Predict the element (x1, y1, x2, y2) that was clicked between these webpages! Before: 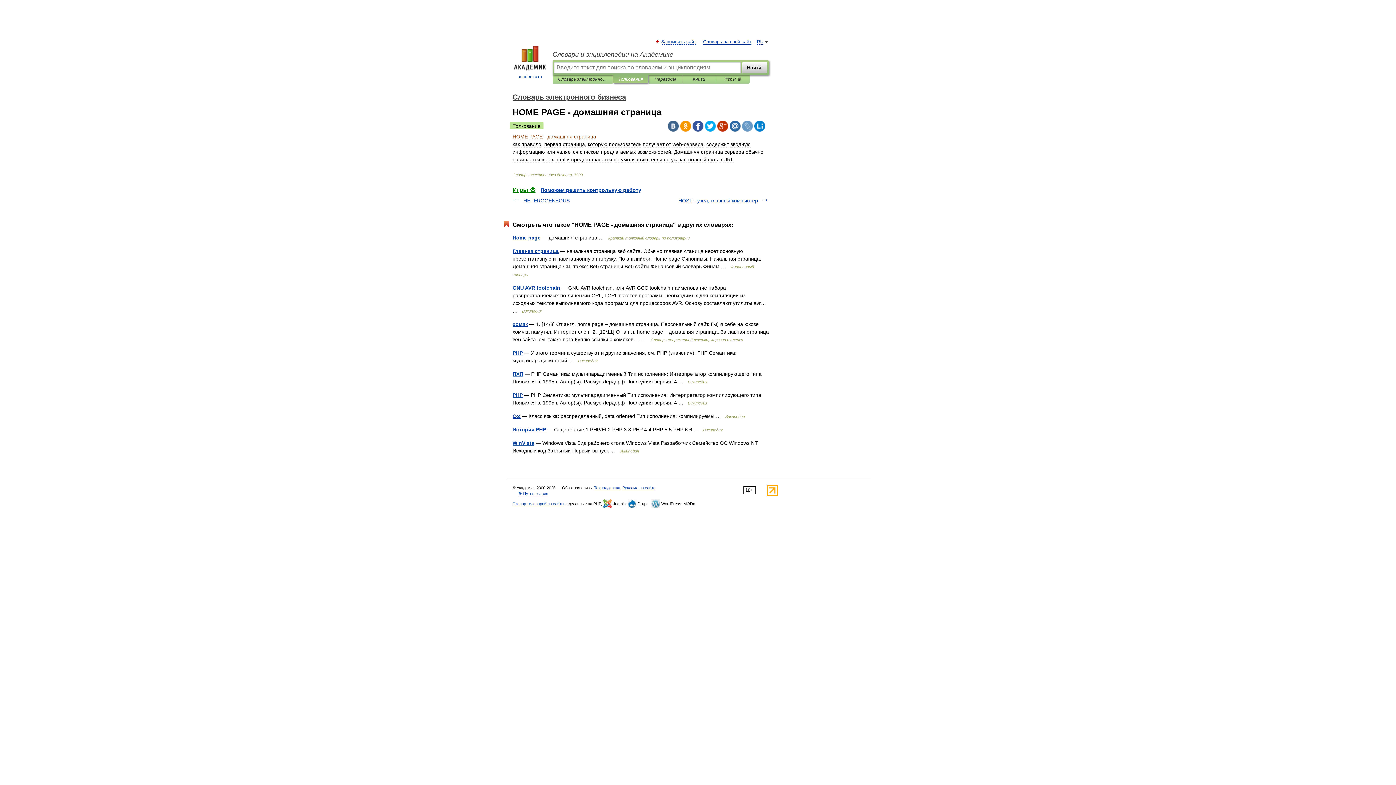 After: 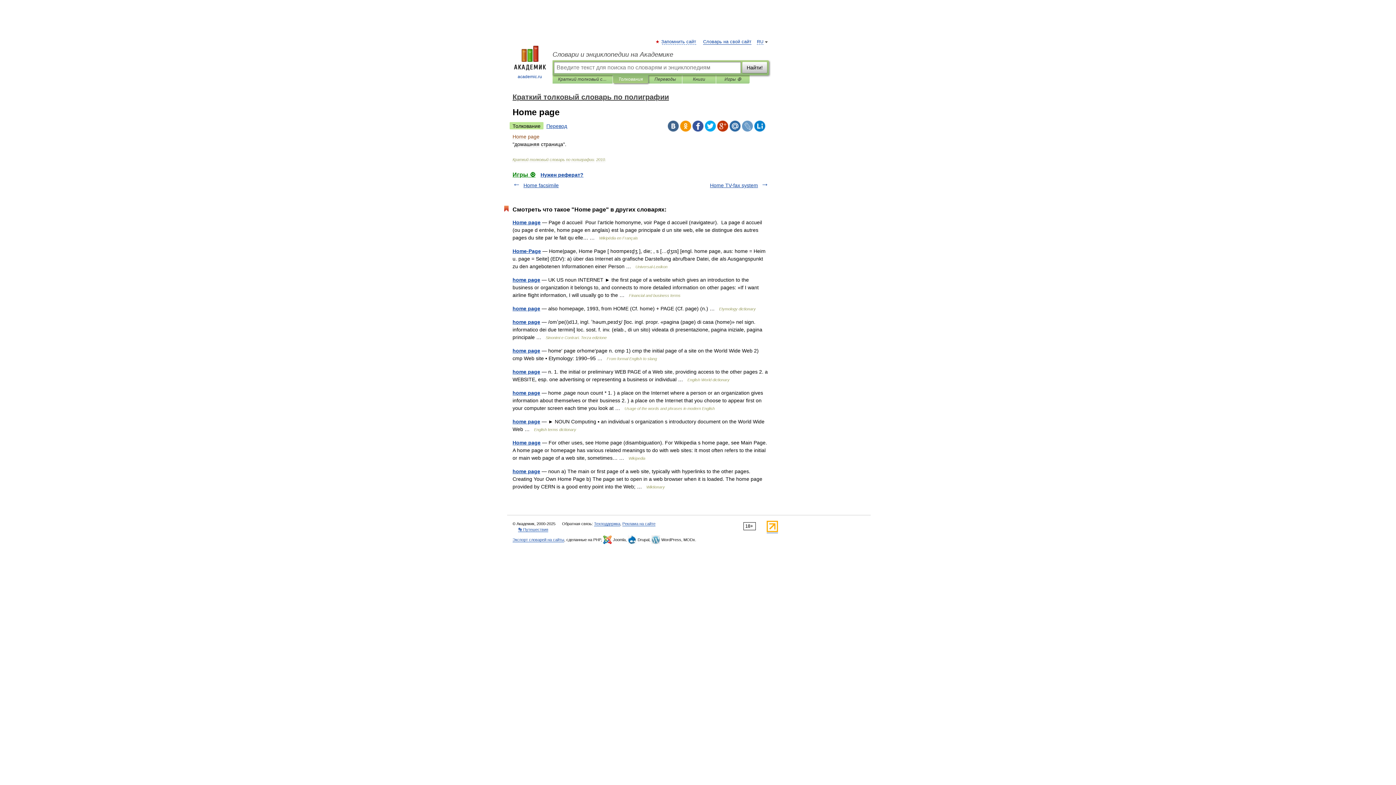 Action: label: Home page bbox: (512, 234, 540, 240)